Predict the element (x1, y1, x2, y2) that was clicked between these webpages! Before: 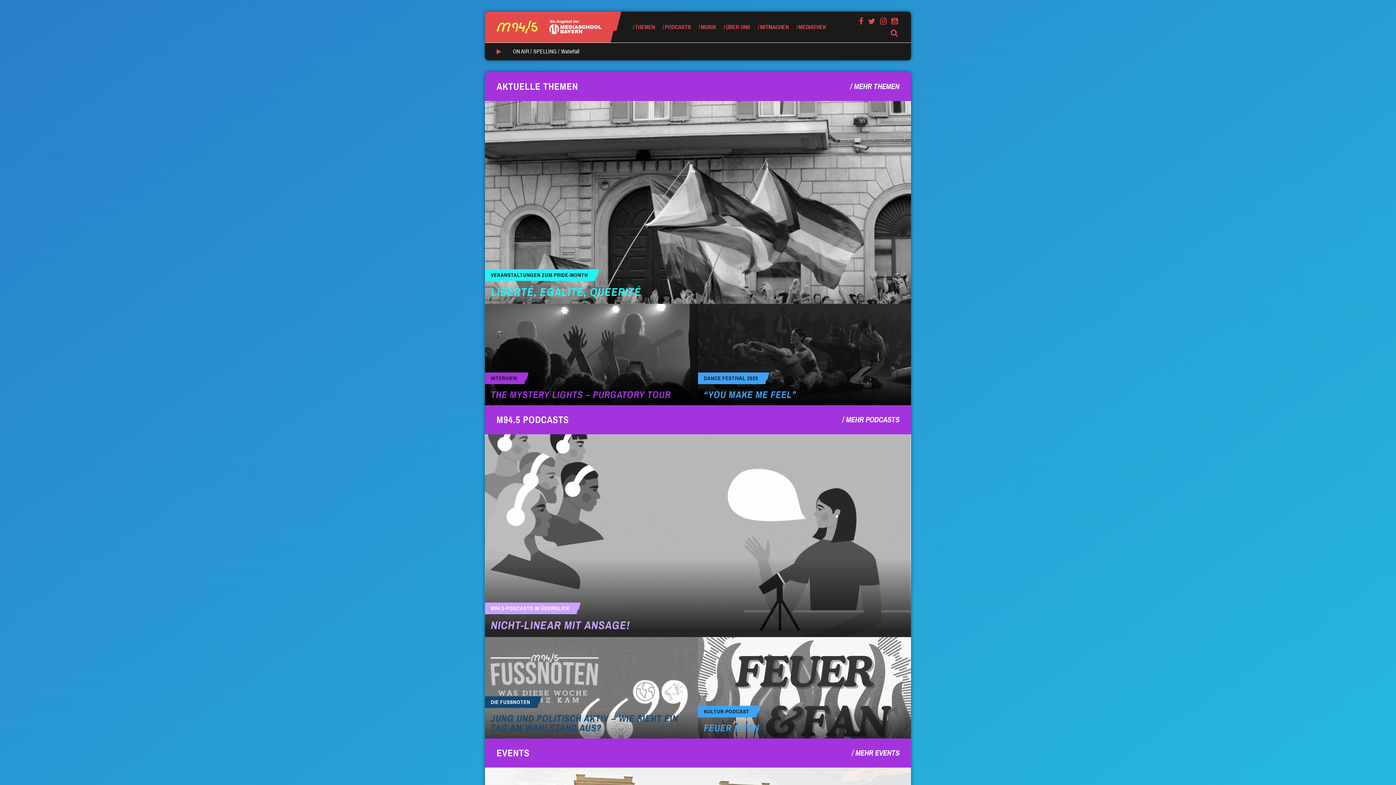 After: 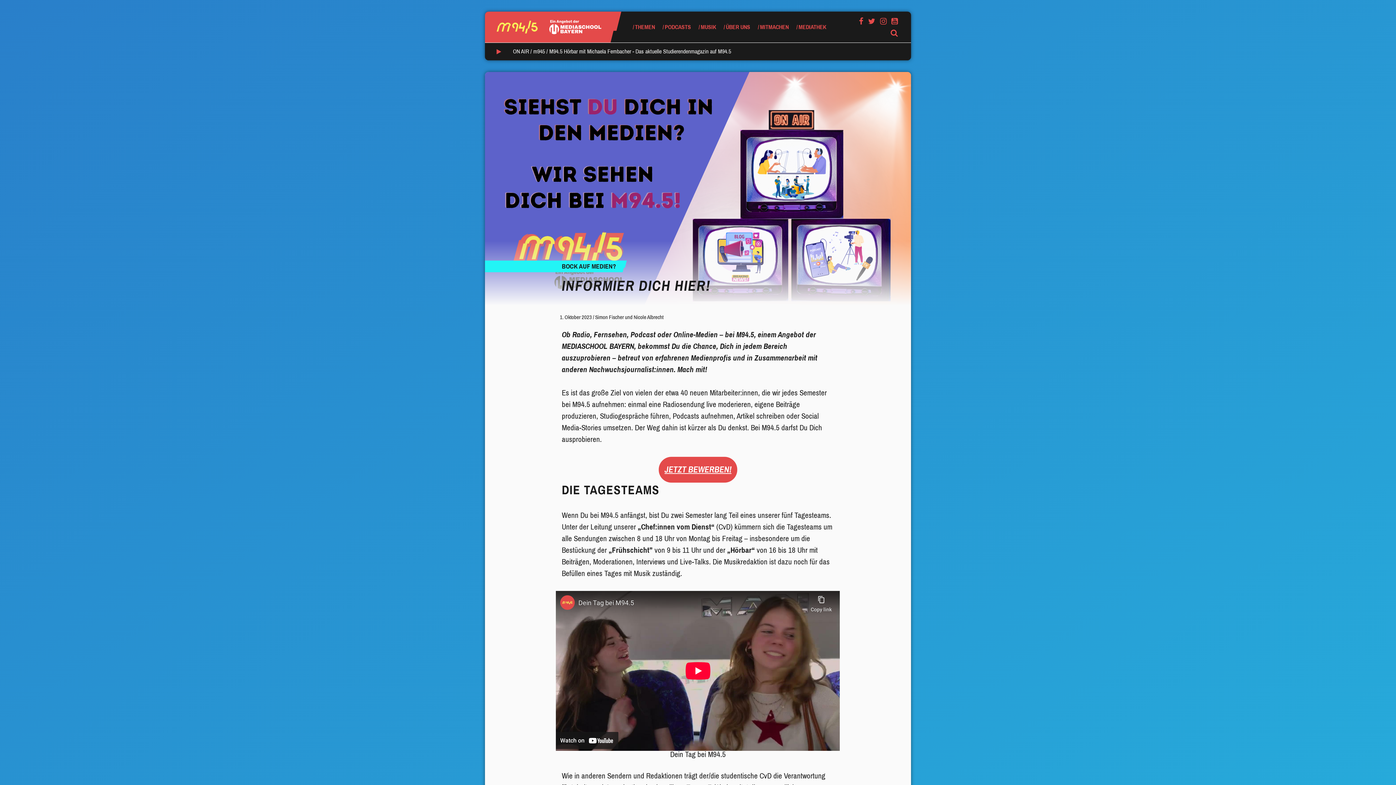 Action: bbox: (758, 11, 788, 42) label: MITMACHEN